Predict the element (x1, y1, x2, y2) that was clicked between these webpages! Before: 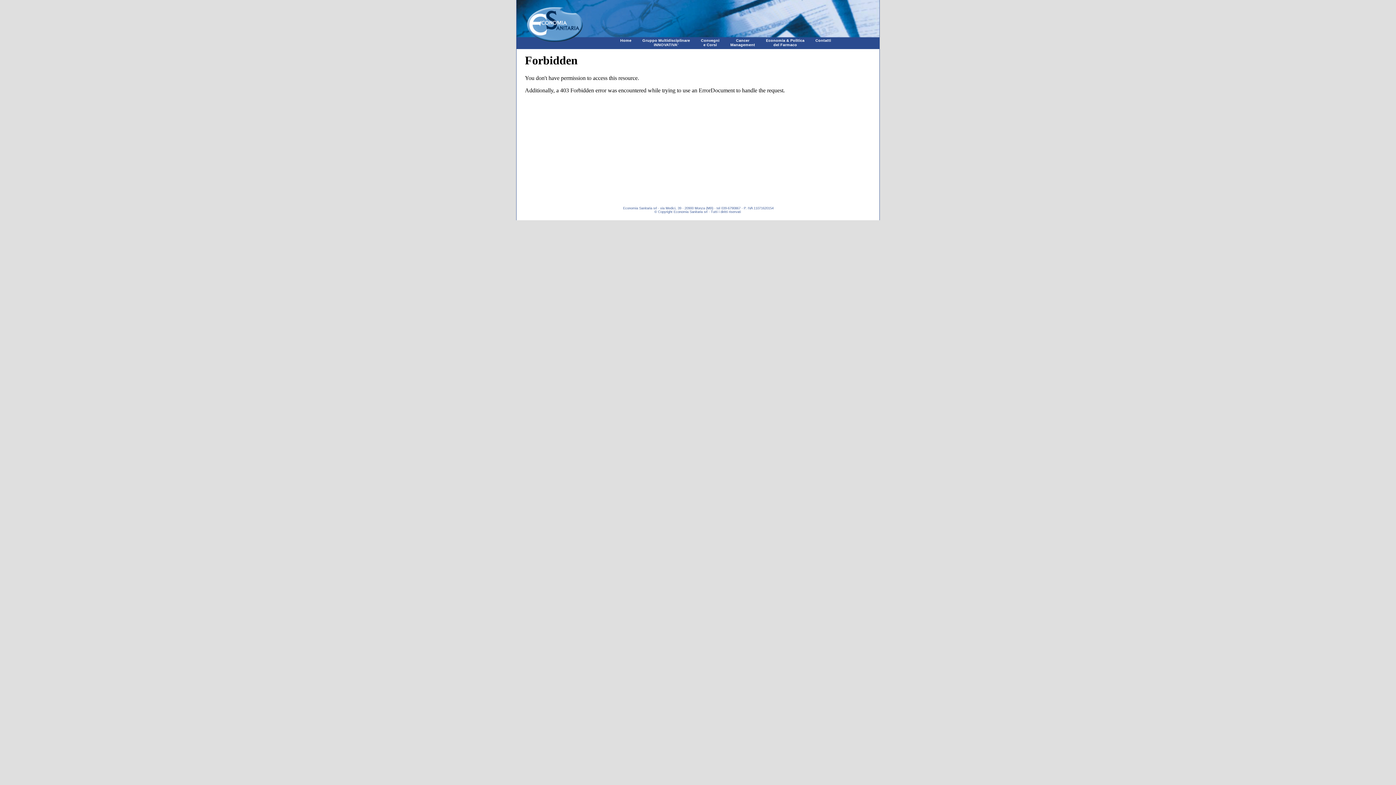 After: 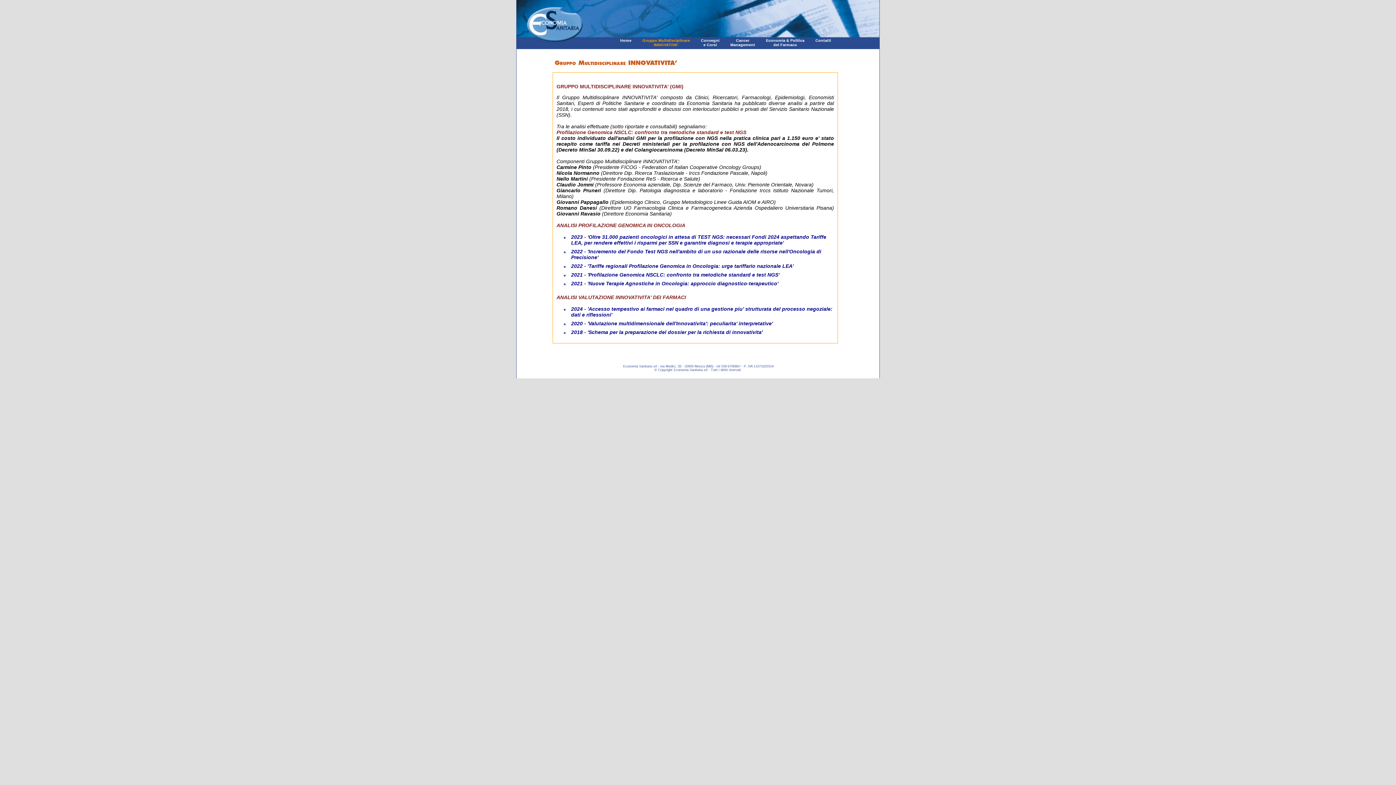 Action: bbox: (642, 38, 690, 46) label: Gruppo Multidisciplinare
INNOVATIVA'